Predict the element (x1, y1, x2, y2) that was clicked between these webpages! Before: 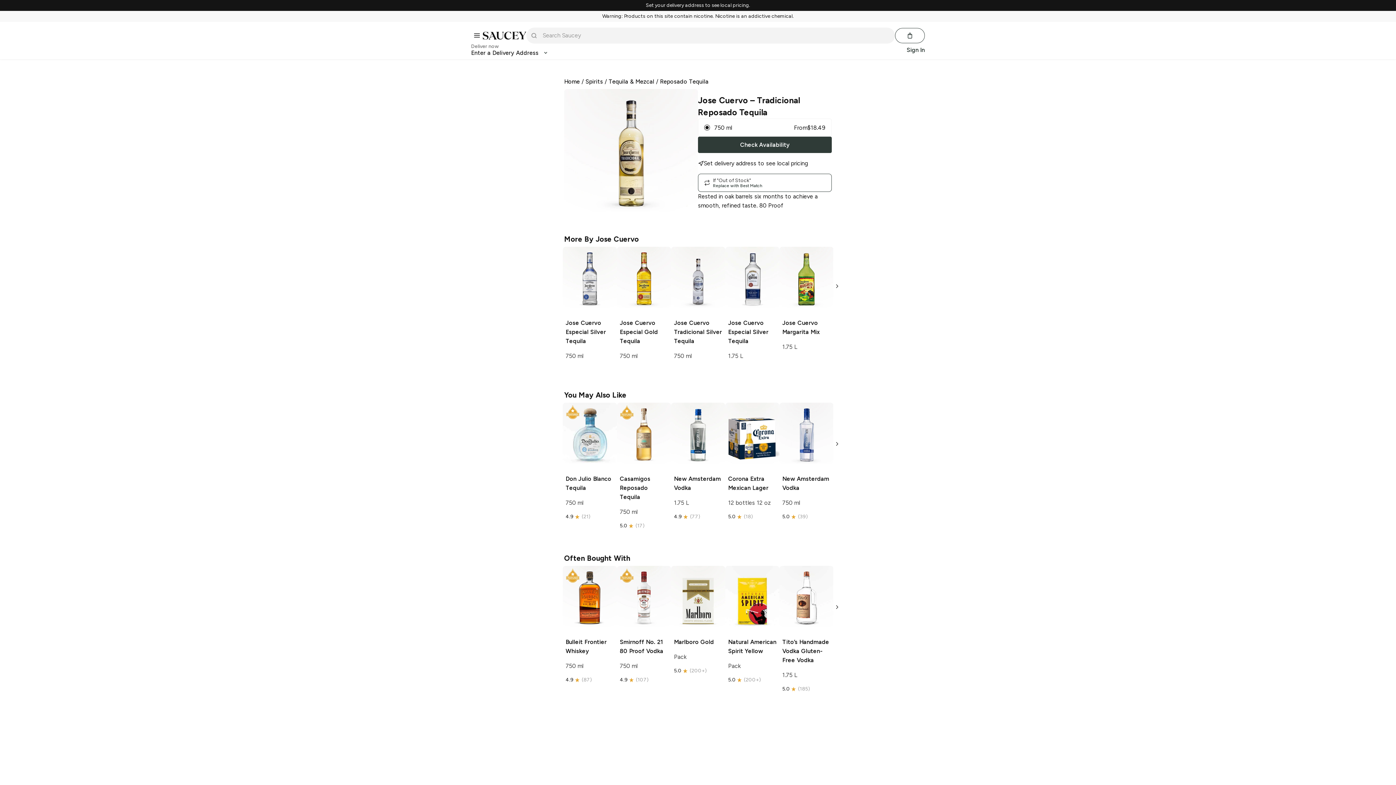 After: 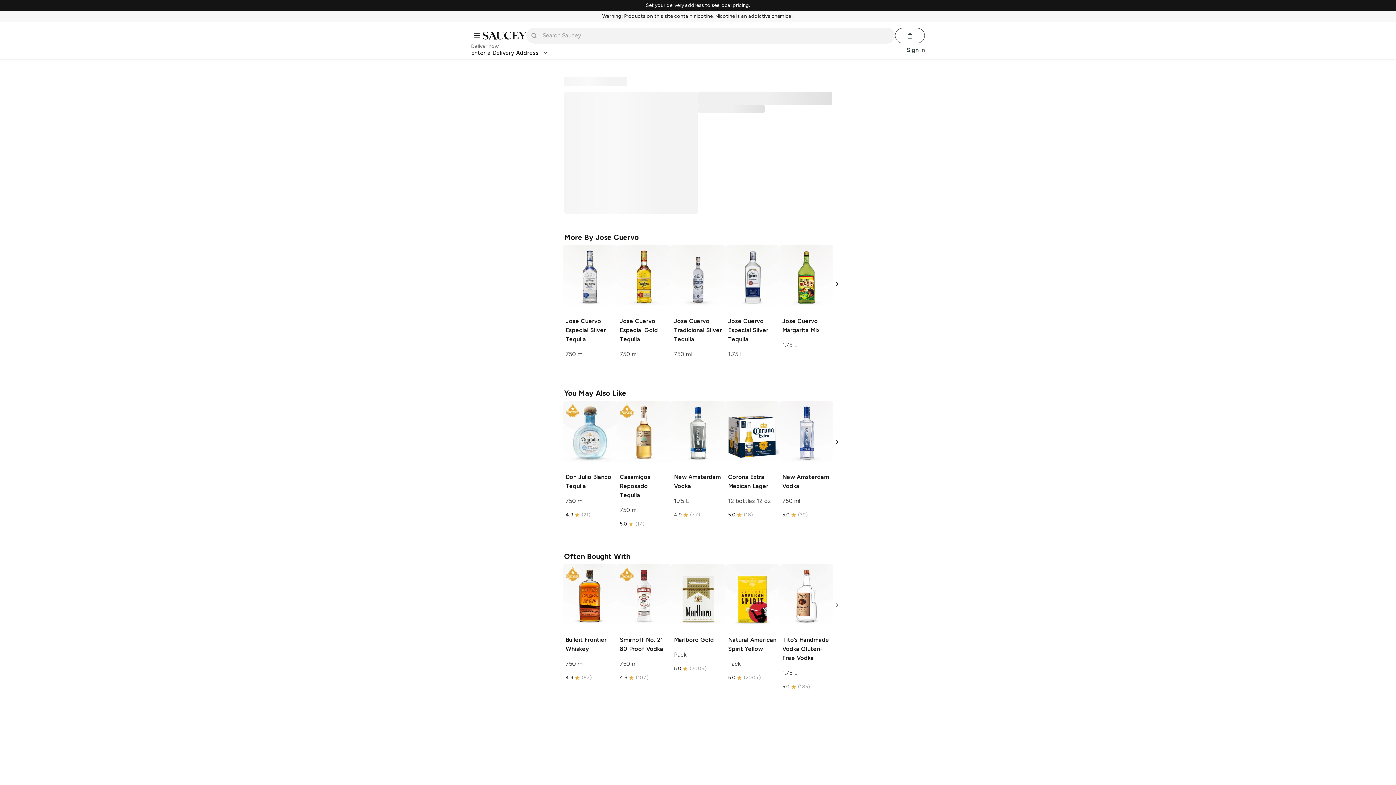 Action: bbox: (562, 566, 617, 686) label: Bulleit Frontier Whiskey

750 ml

4.9
(87)